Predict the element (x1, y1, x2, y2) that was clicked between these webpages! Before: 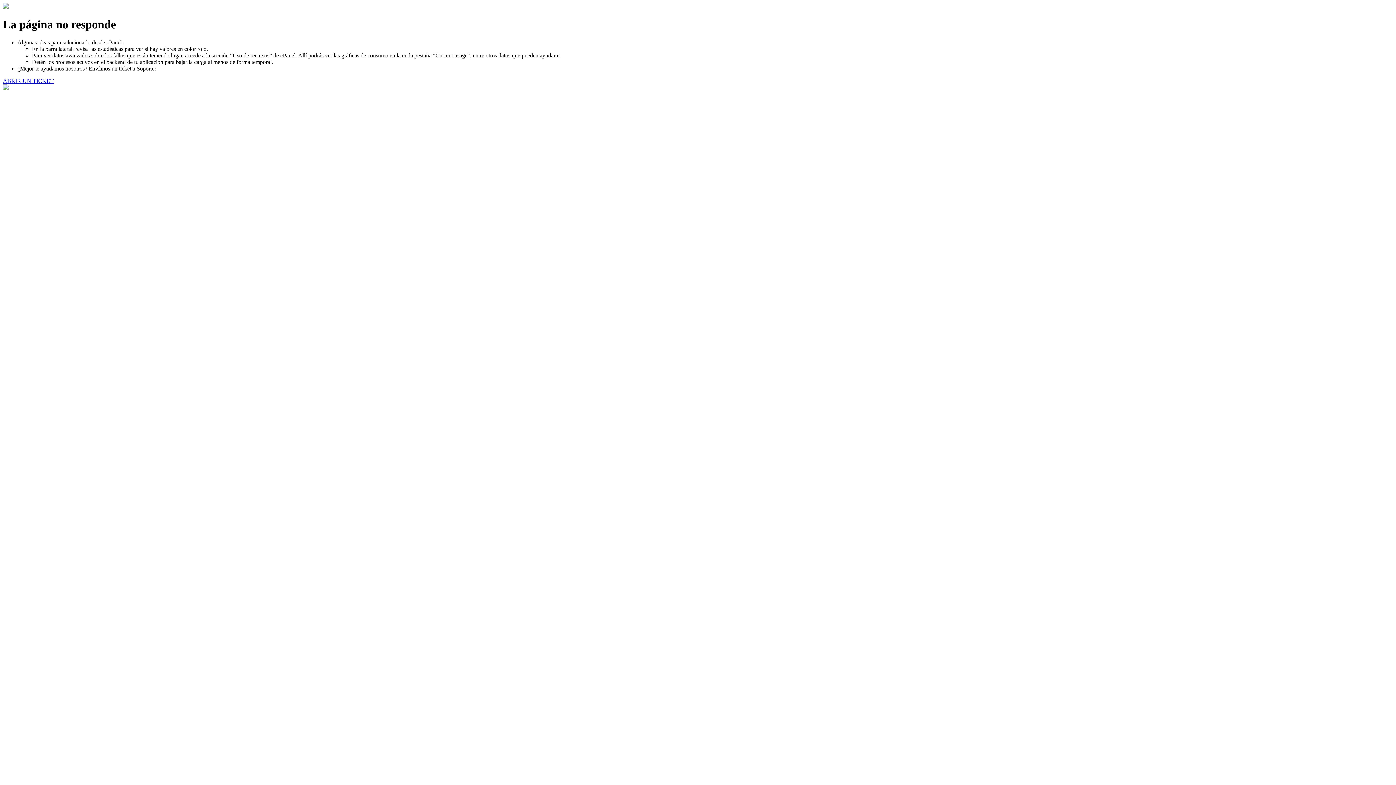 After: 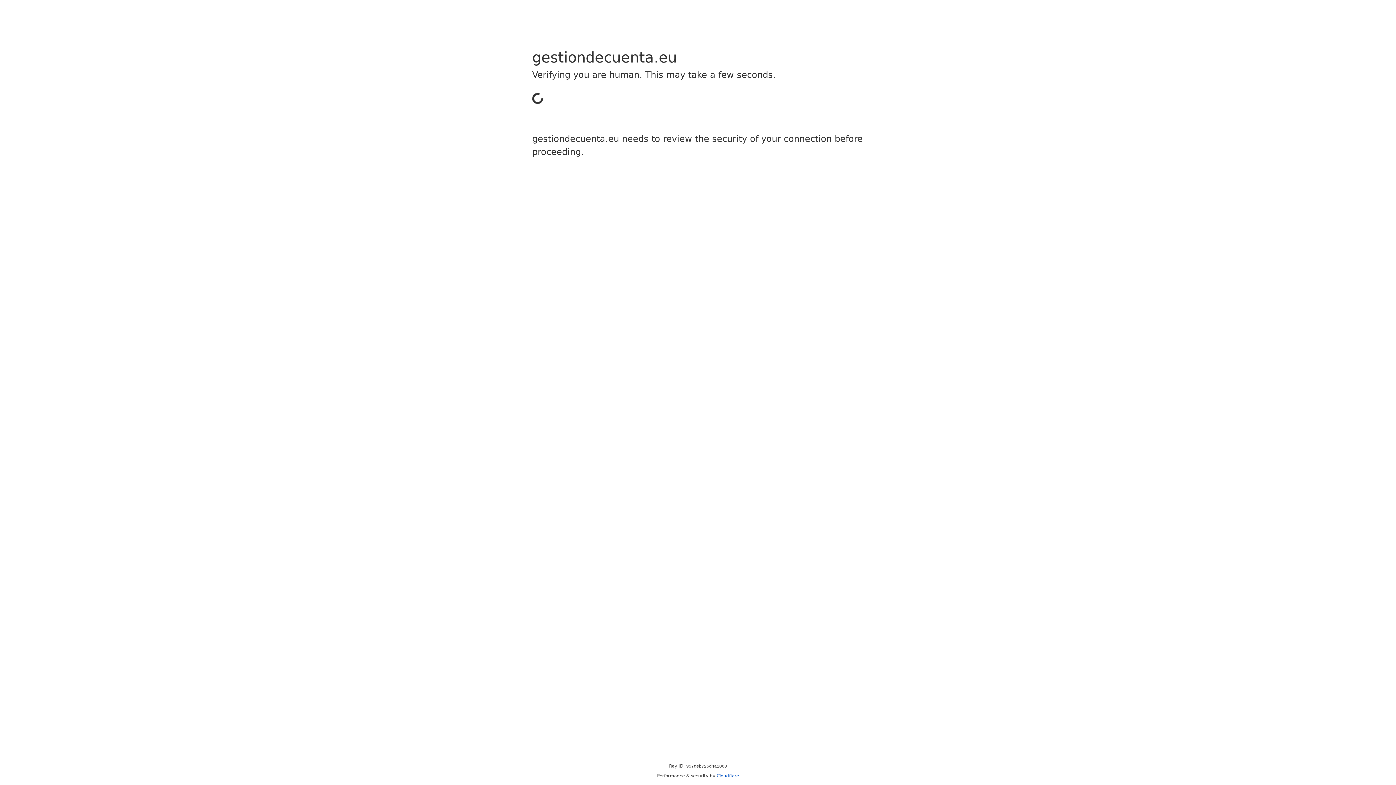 Action: bbox: (2, 77, 53, 83) label: ABRIR UN TICKET